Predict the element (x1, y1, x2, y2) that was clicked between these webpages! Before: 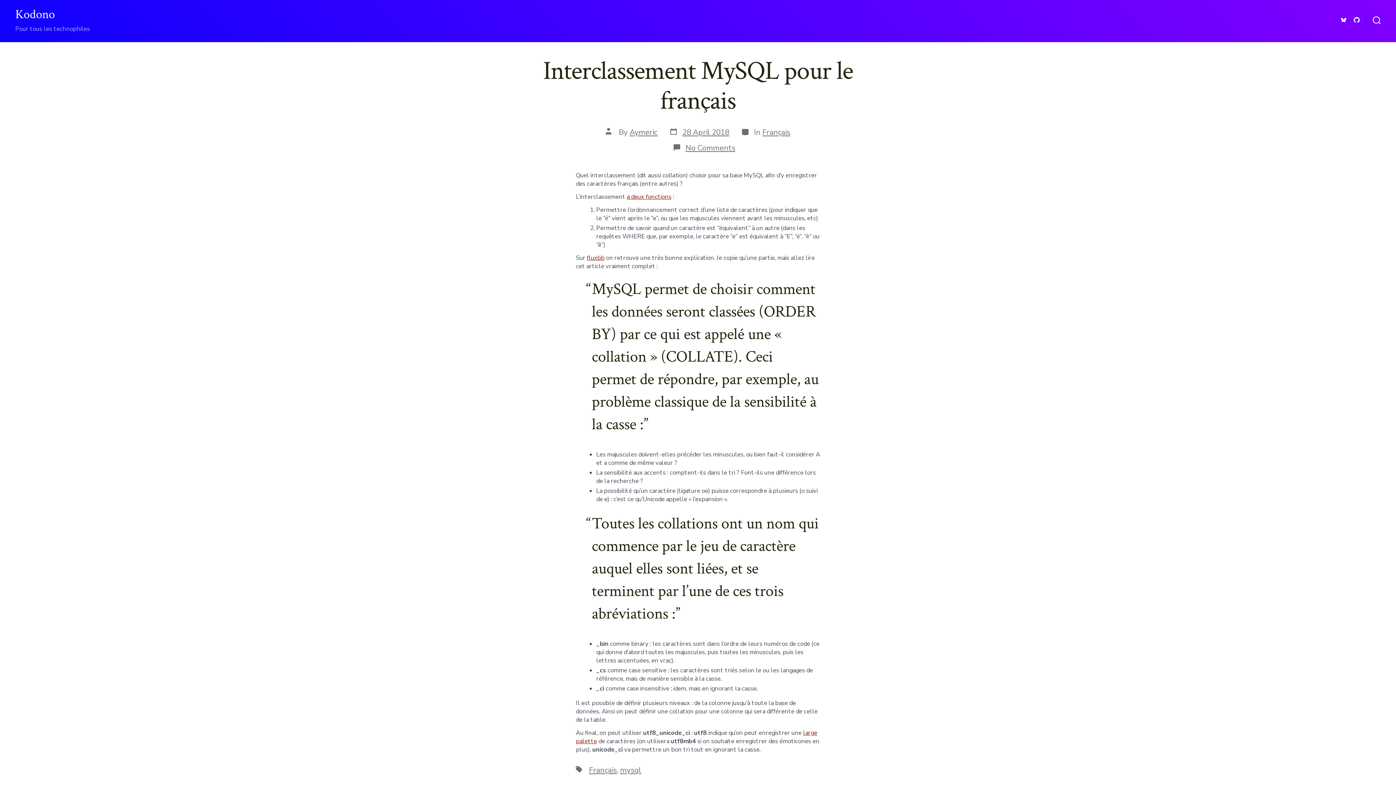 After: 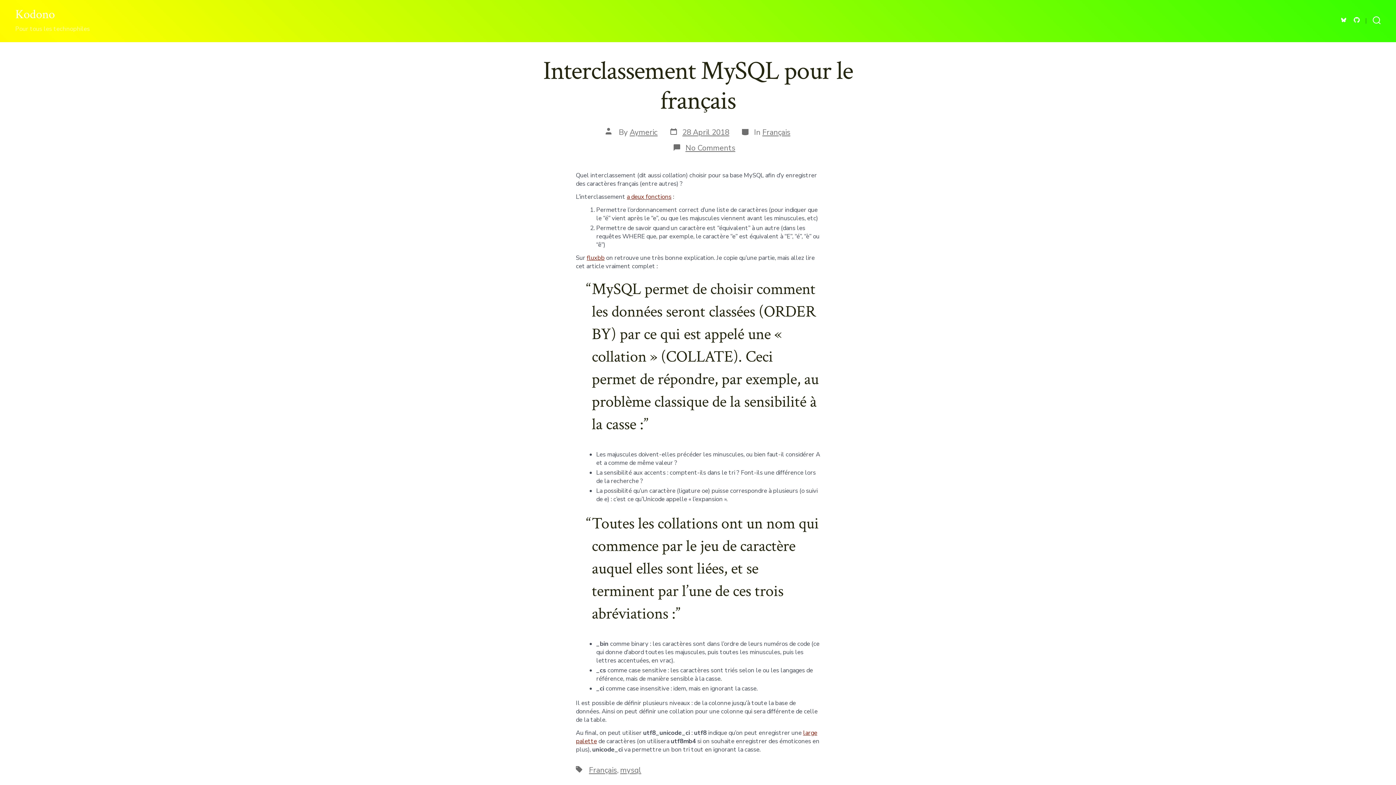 Action: bbox: (669, 127, 729, 137) label: Post date
28 April 2018